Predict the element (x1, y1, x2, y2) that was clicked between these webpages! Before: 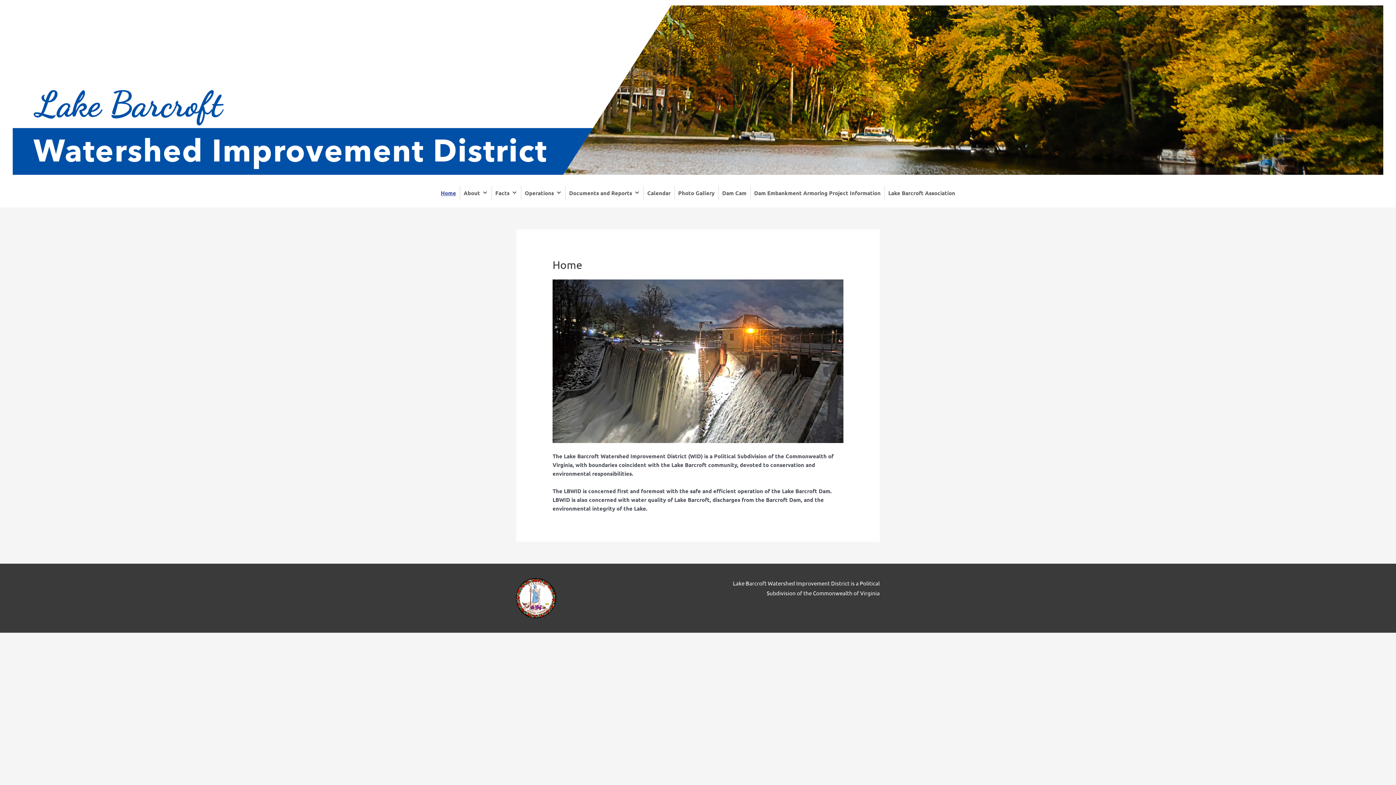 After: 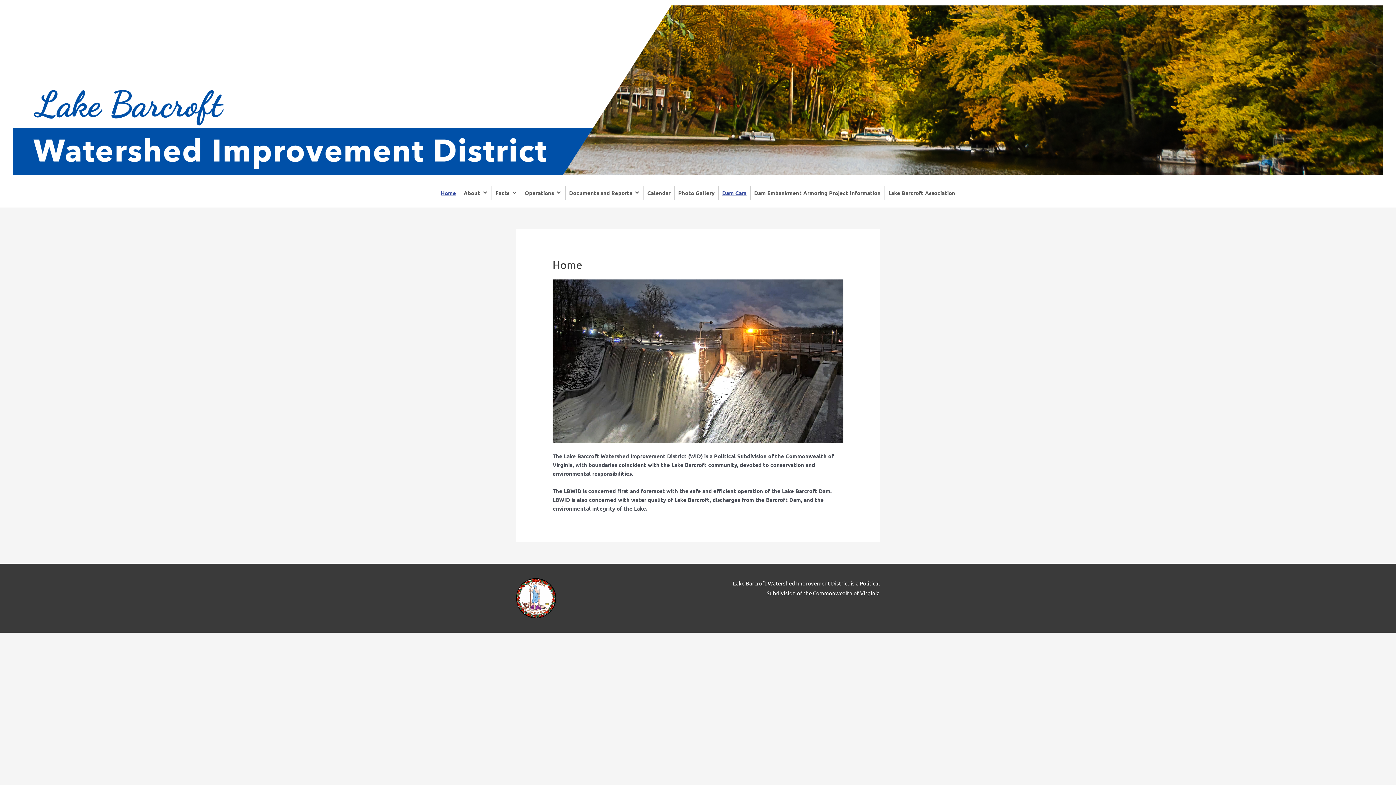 Action: bbox: (718, 185, 750, 200) label: Dam Cam